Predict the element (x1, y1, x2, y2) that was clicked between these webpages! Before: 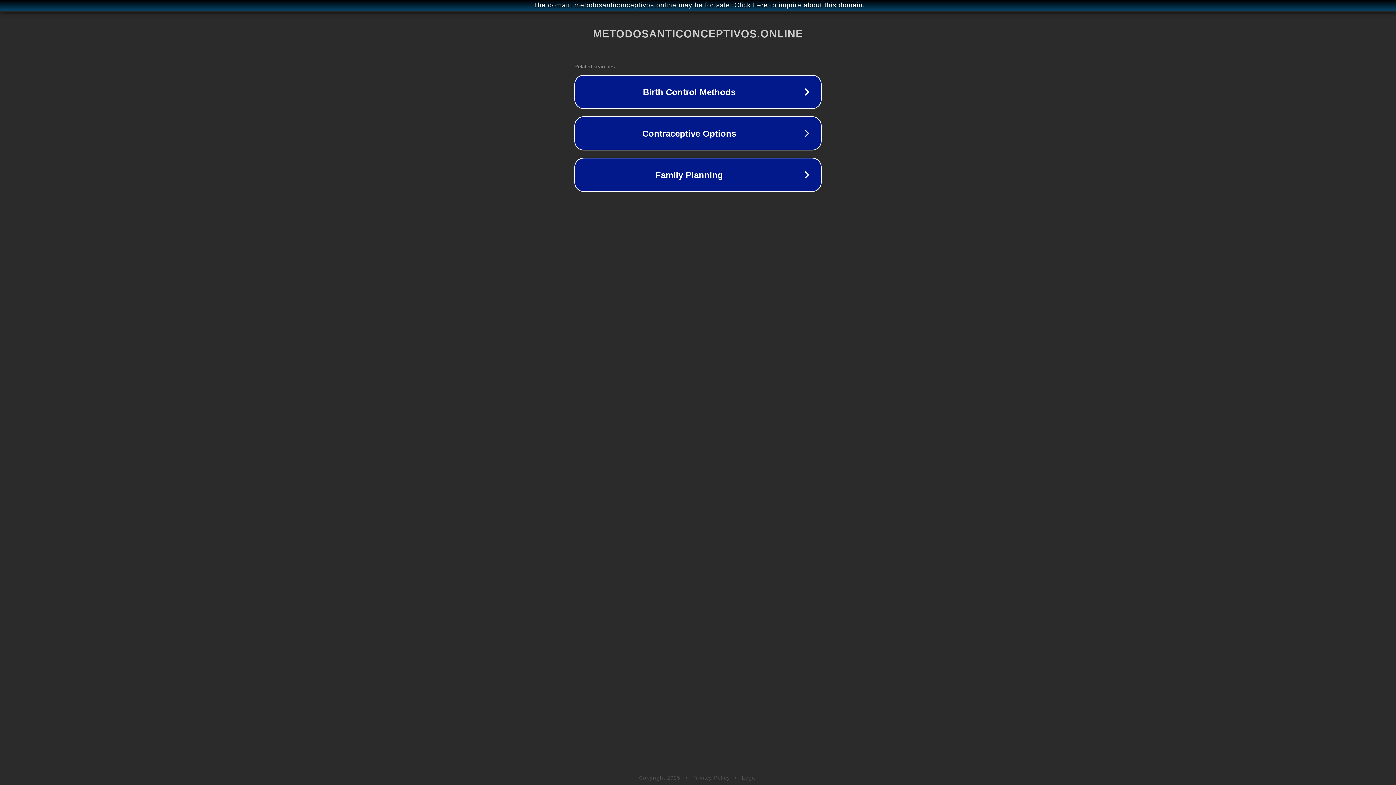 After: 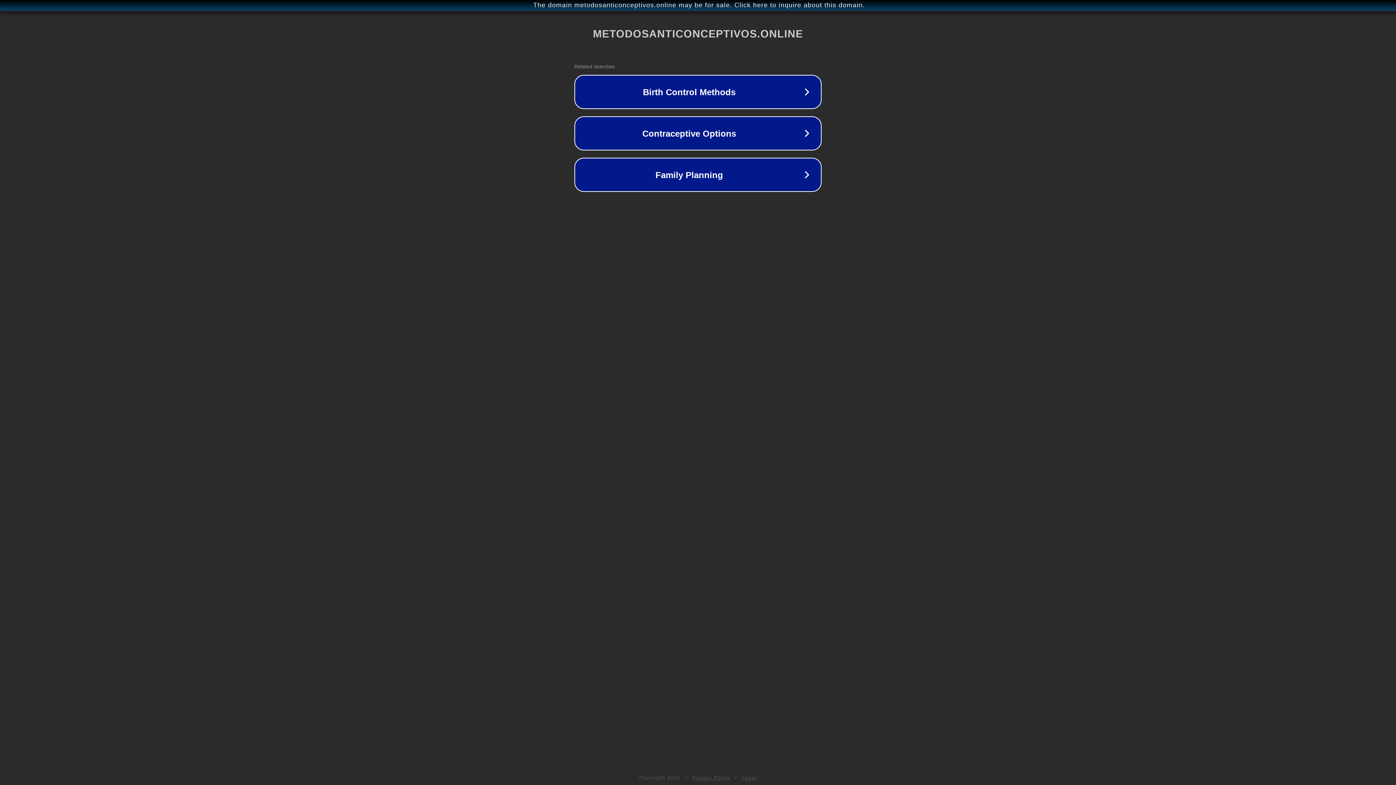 Action: bbox: (692, 775, 730, 781) label: Privacy Policy